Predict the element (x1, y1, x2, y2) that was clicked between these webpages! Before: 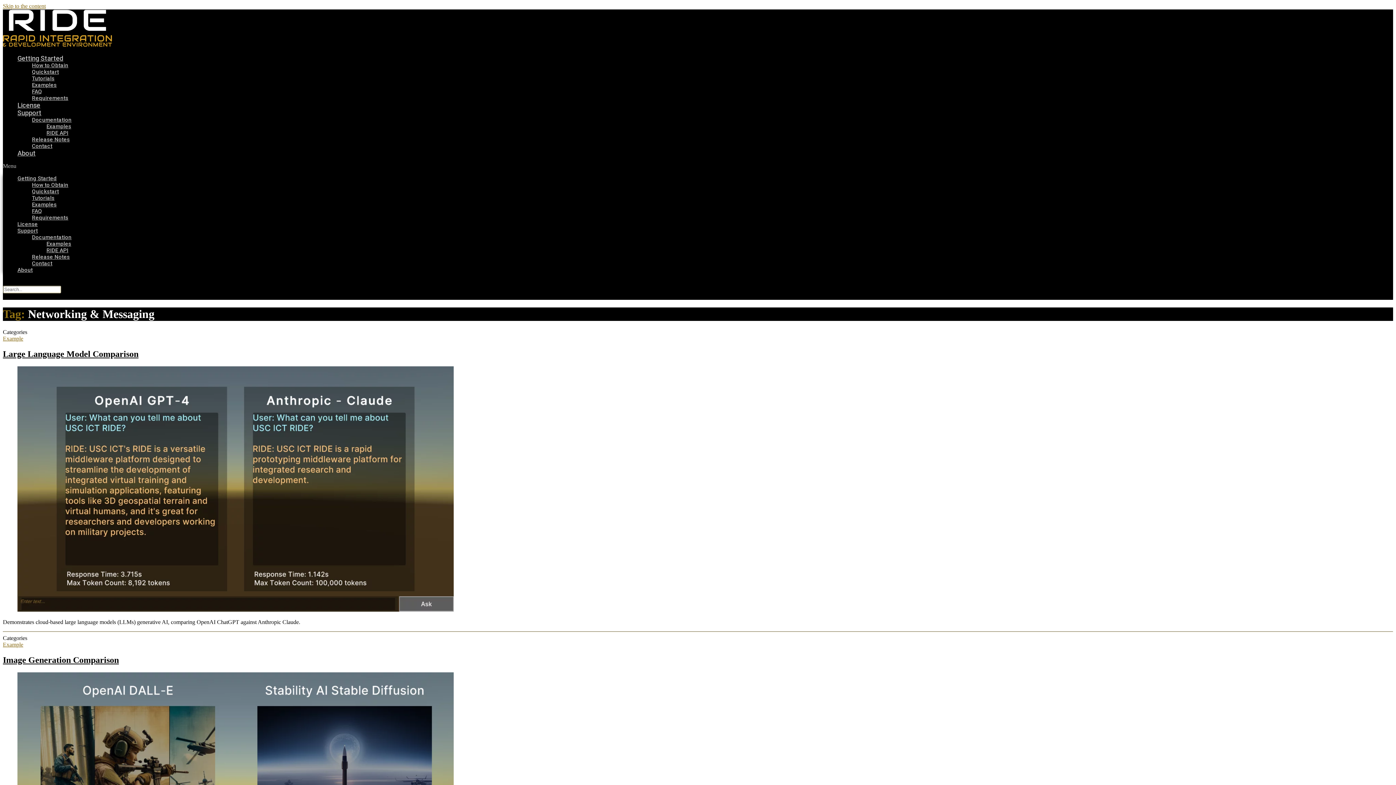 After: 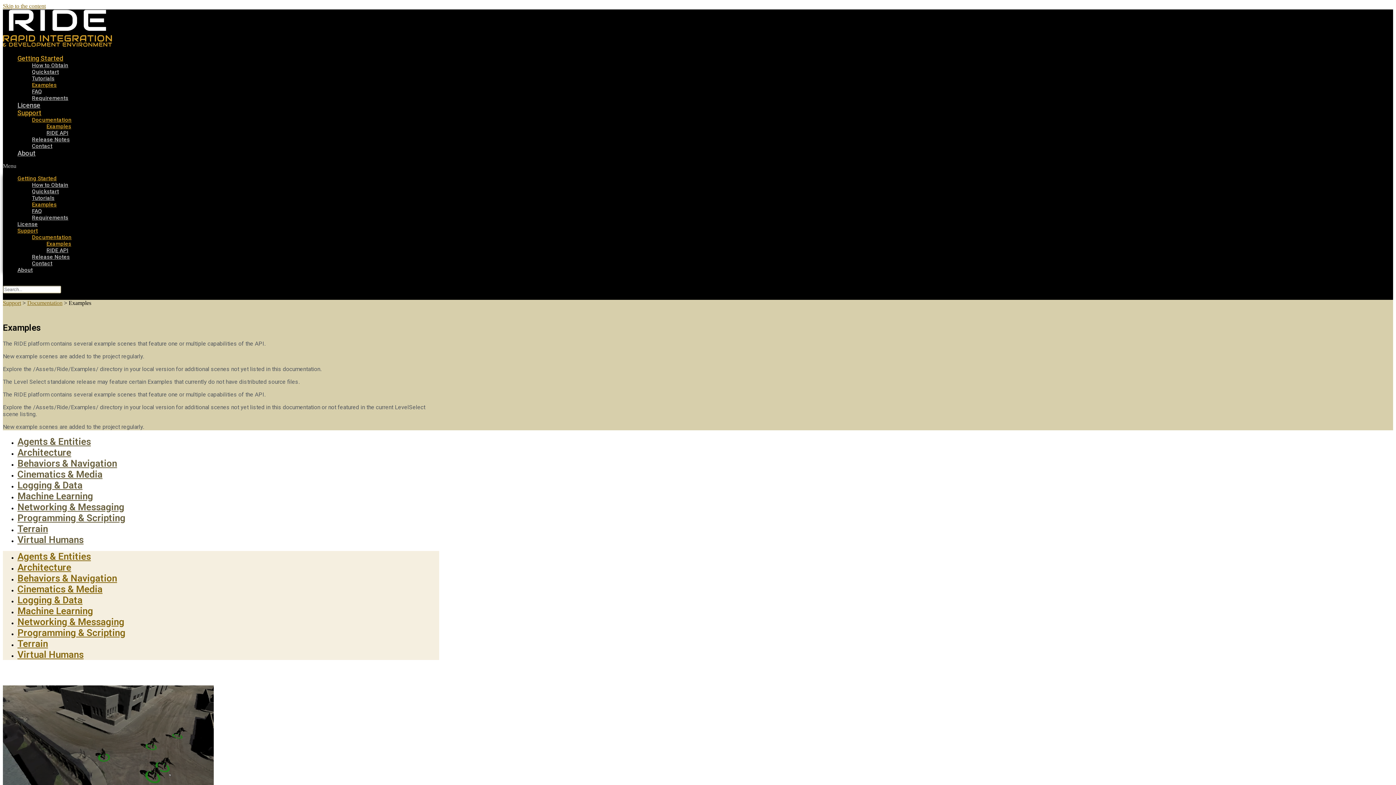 Action: label: Examples bbox: (46, 240, 71, 247)